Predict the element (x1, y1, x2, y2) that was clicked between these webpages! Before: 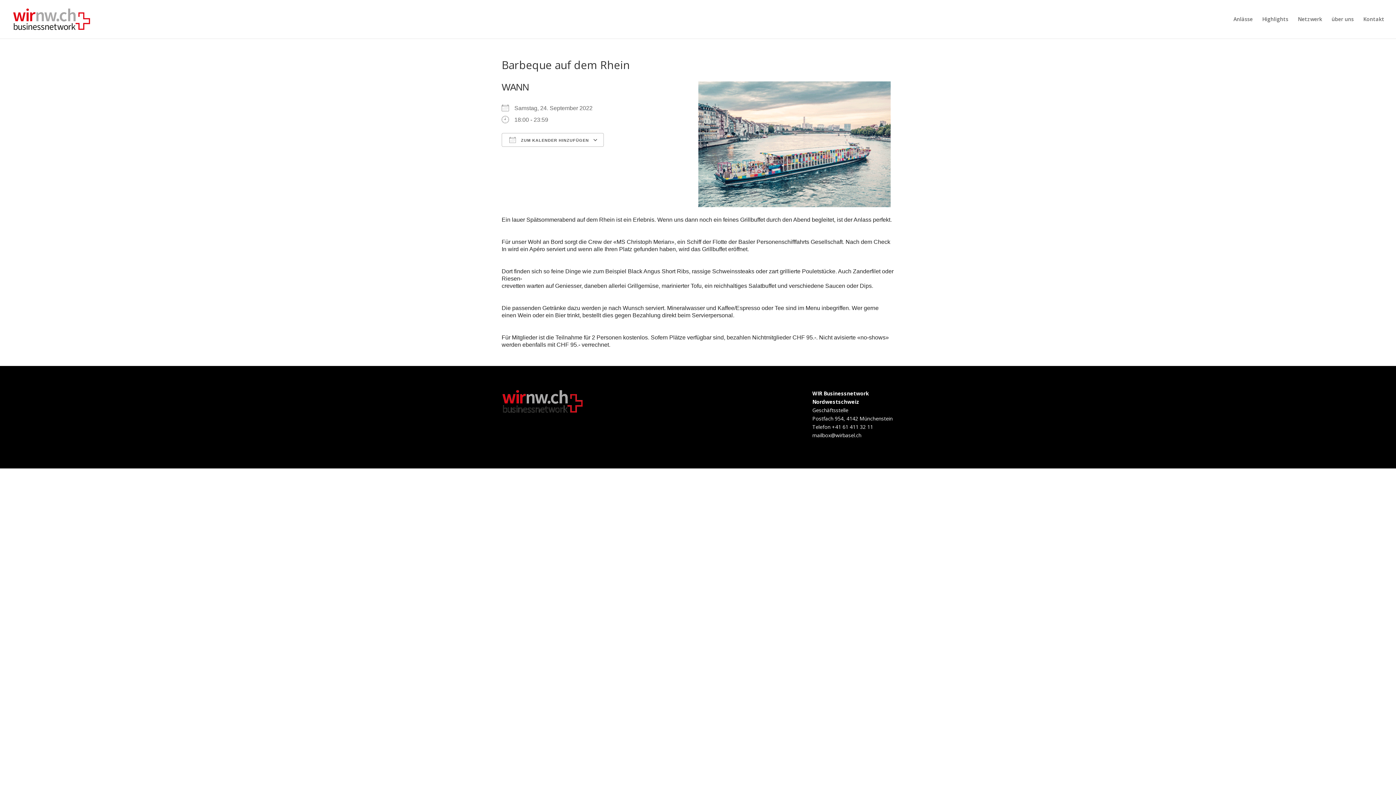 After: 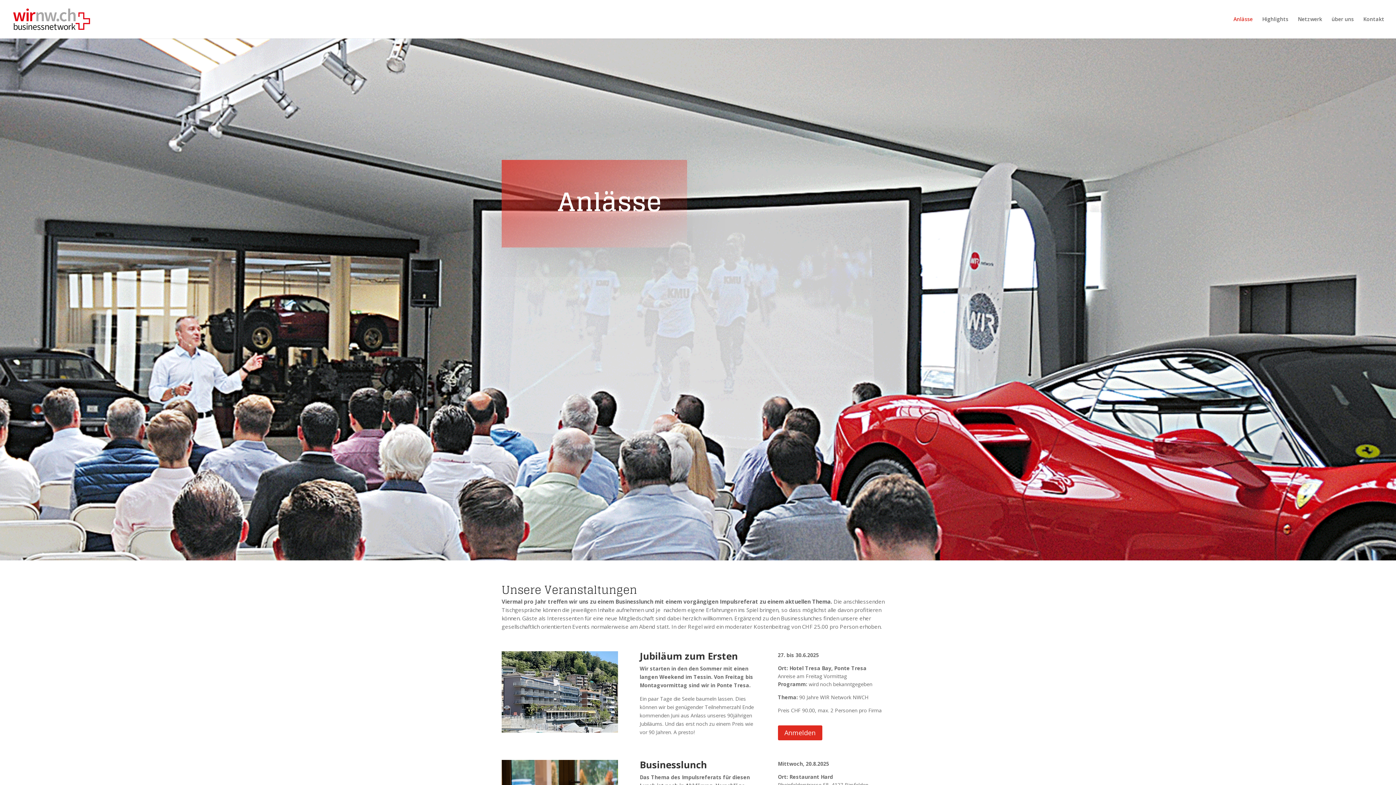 Action: label: Anlässe bbox: (1233, 16, 1253, 38)